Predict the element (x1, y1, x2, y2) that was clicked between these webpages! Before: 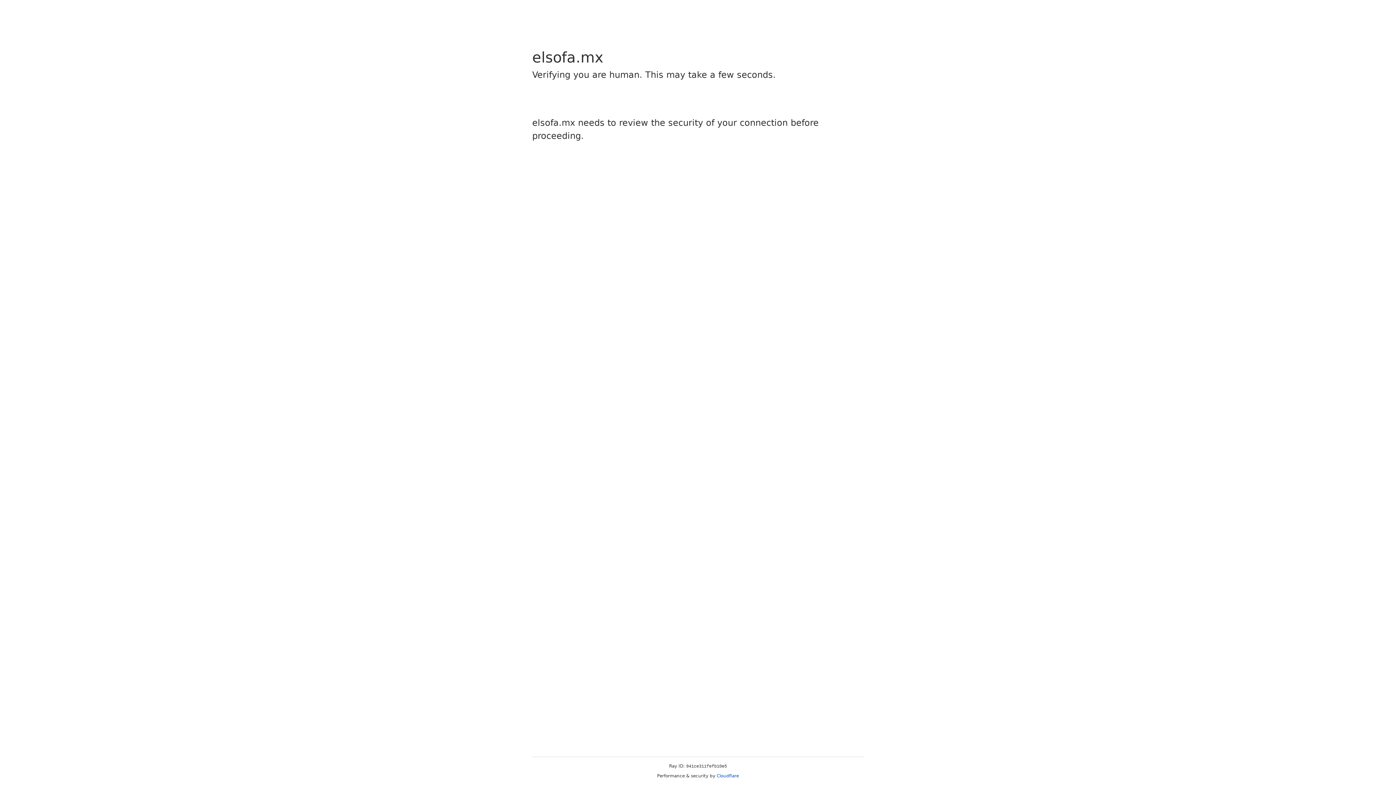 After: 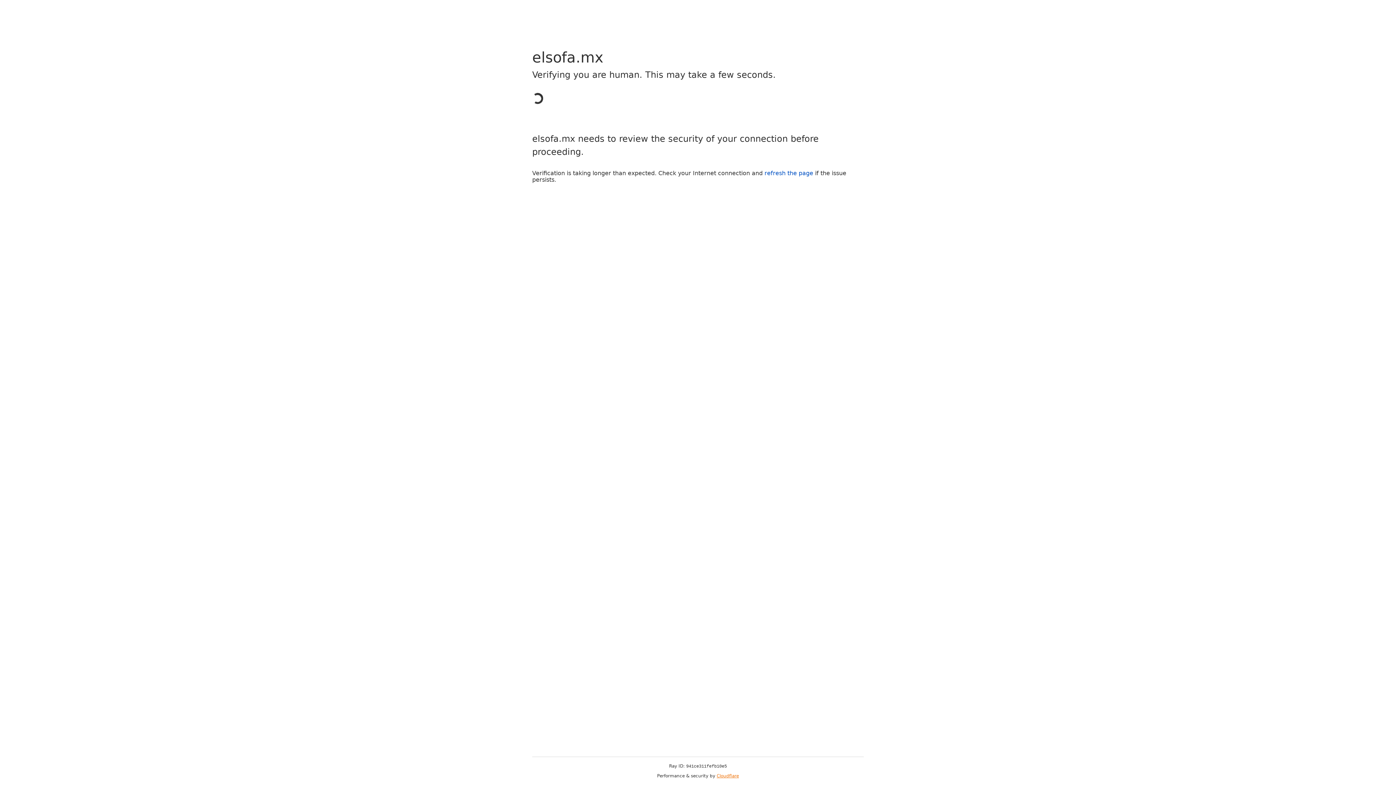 Action: bbox: (716, 773, 739, 778) label: Cloudflare